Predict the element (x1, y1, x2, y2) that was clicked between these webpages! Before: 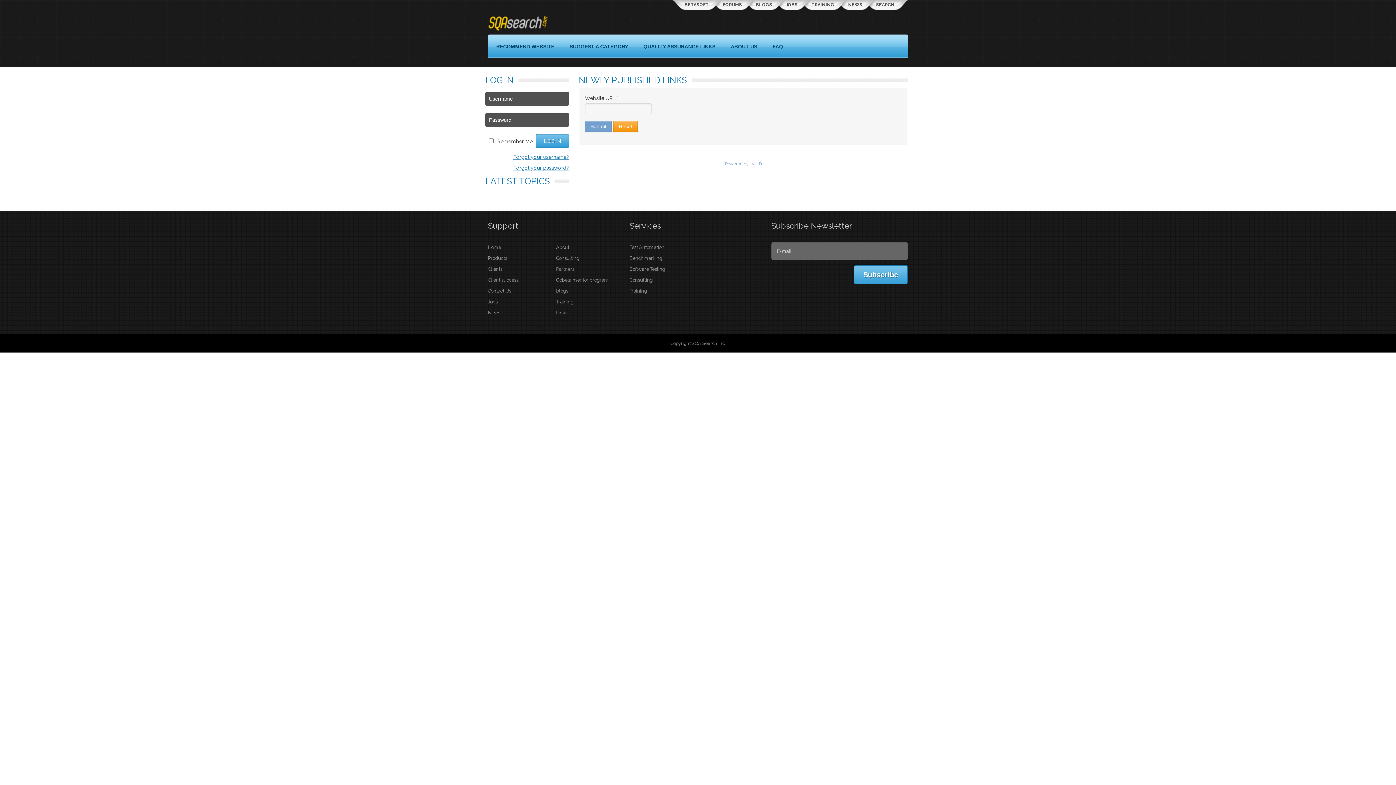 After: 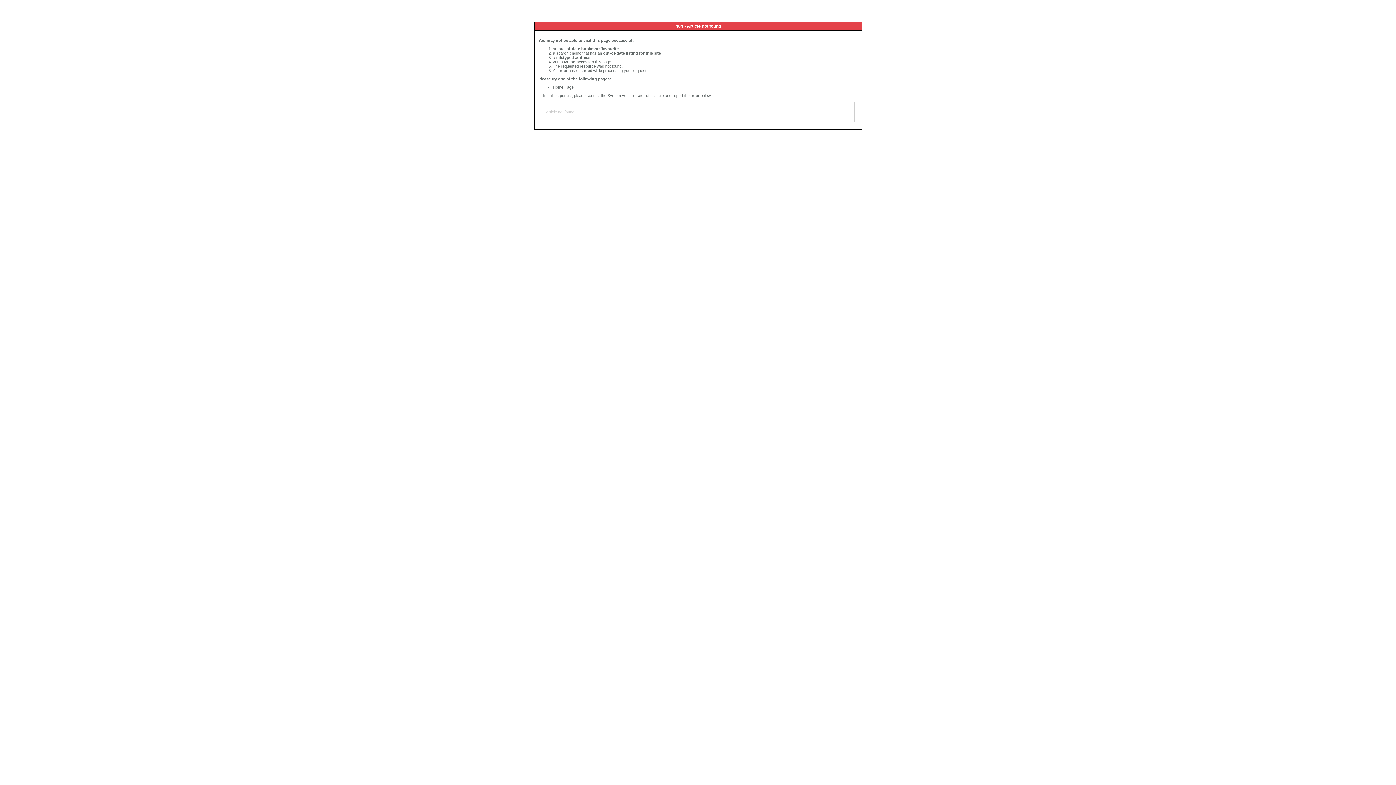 Action: bbox: (488, 274, 556, 285) label: Client success